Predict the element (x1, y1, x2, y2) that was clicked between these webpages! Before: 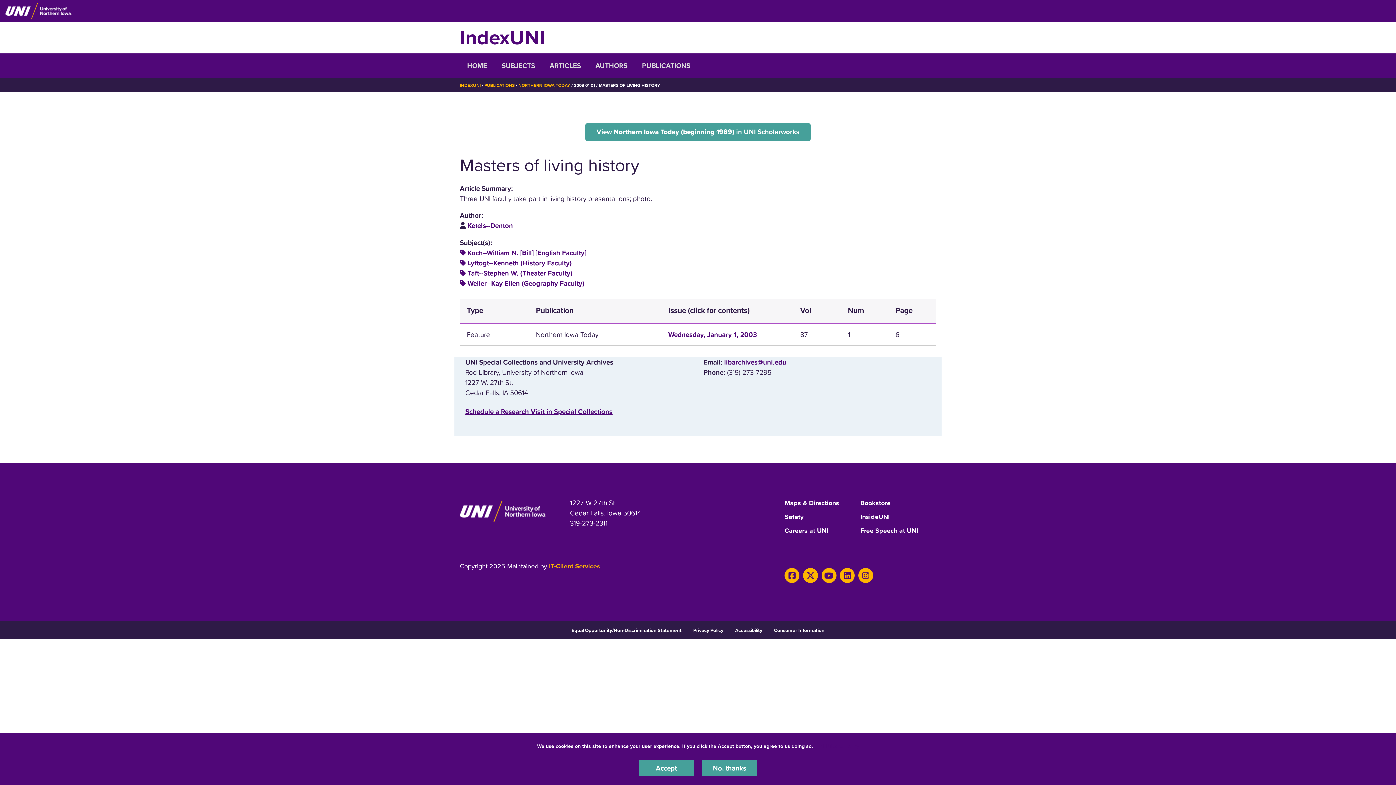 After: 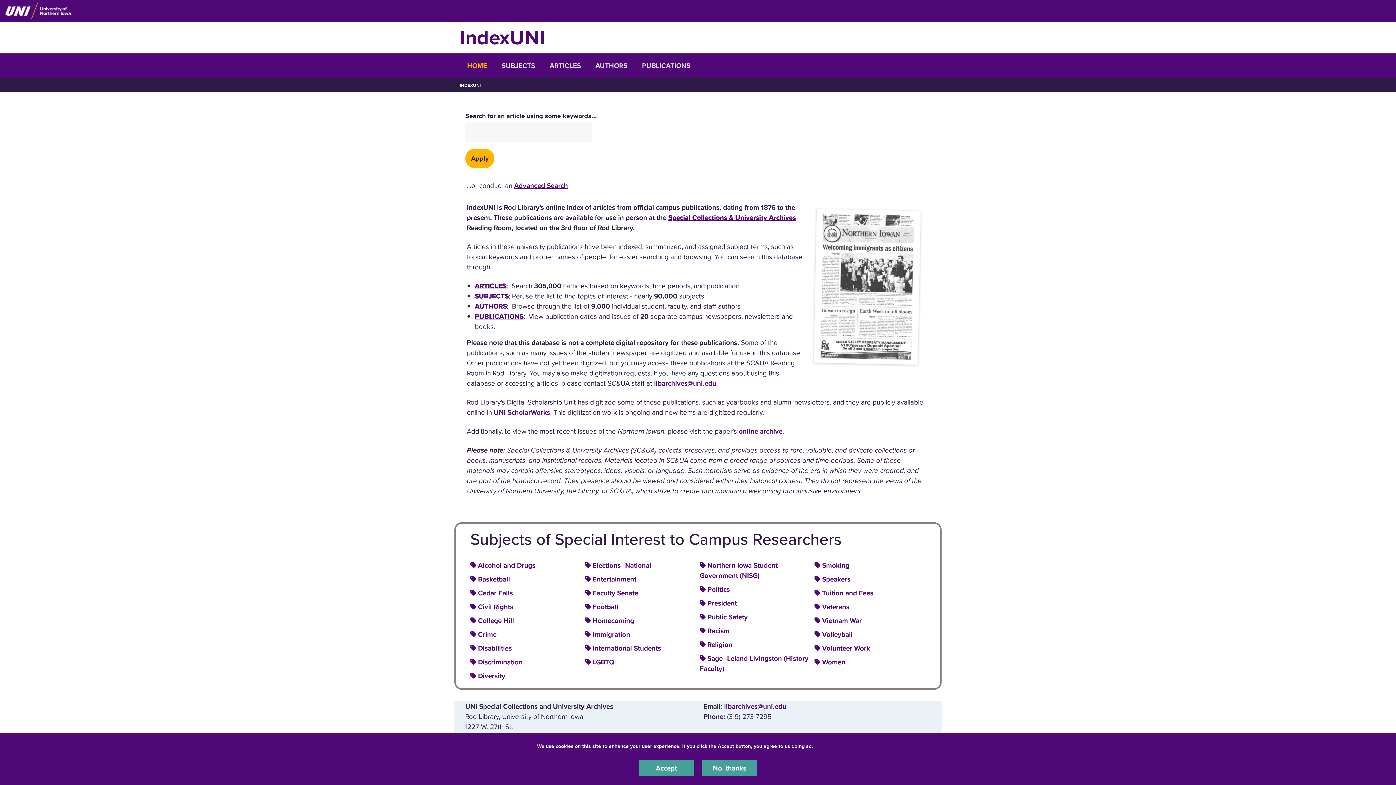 Action: bbox: (460, 53, 494, 78) label: HOME